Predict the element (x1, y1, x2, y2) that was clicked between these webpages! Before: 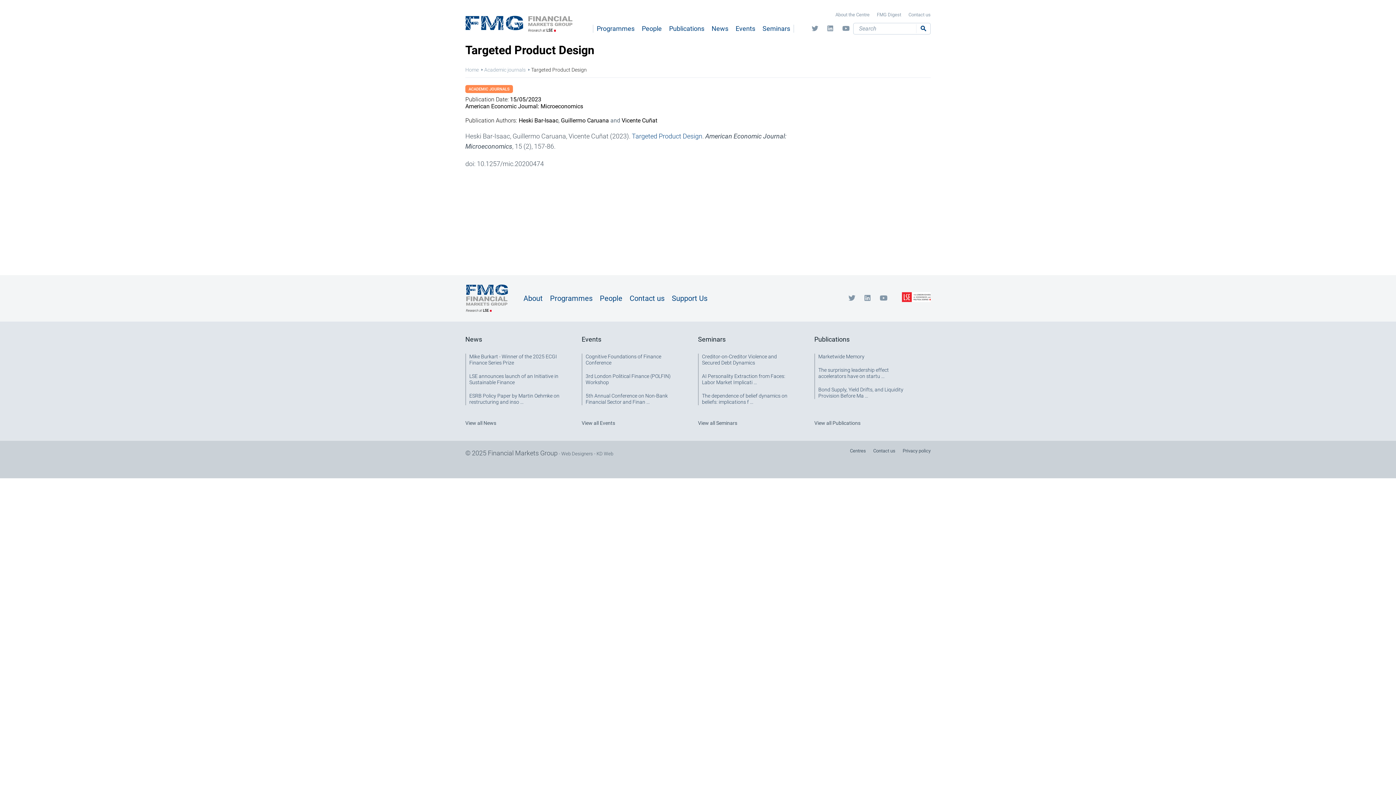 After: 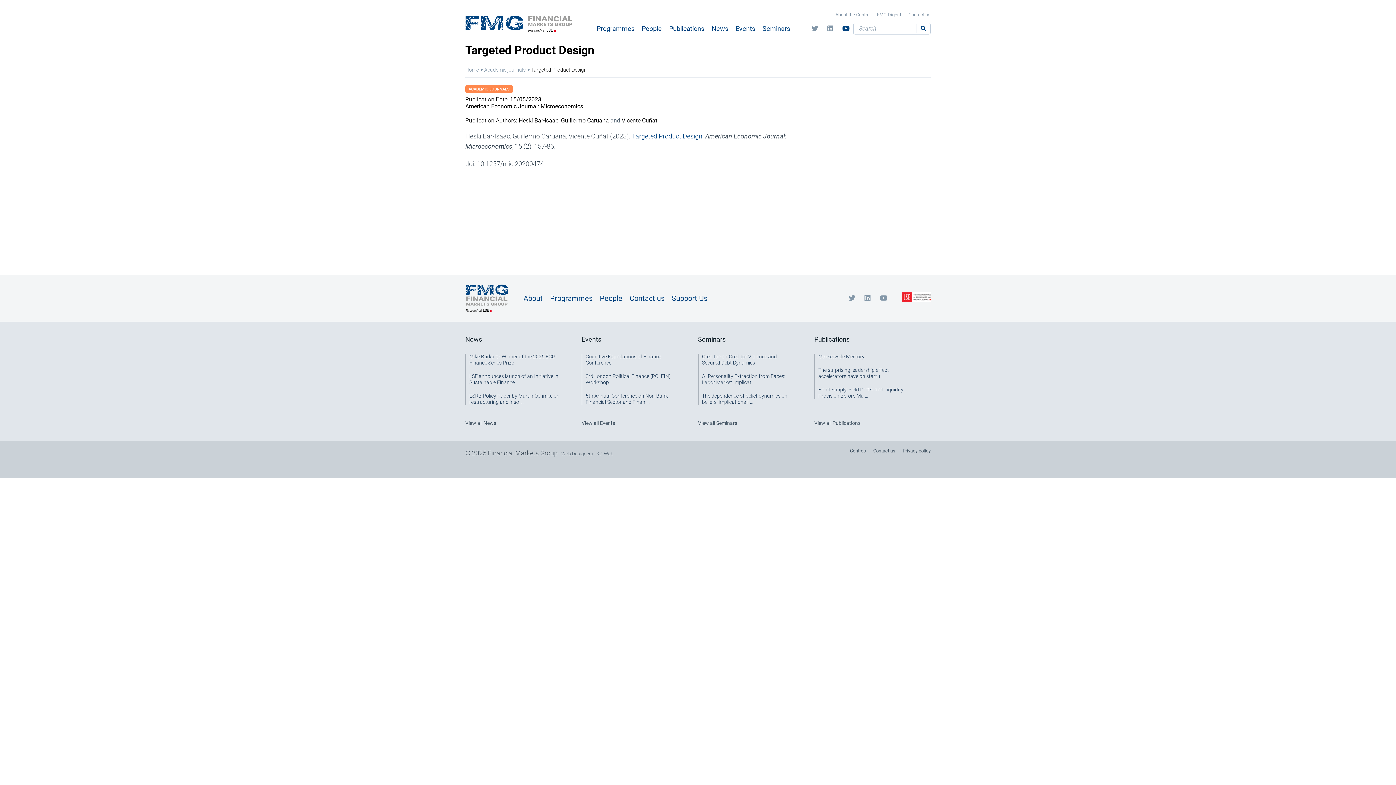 Action: bbox: (834, 24, 849, 32)